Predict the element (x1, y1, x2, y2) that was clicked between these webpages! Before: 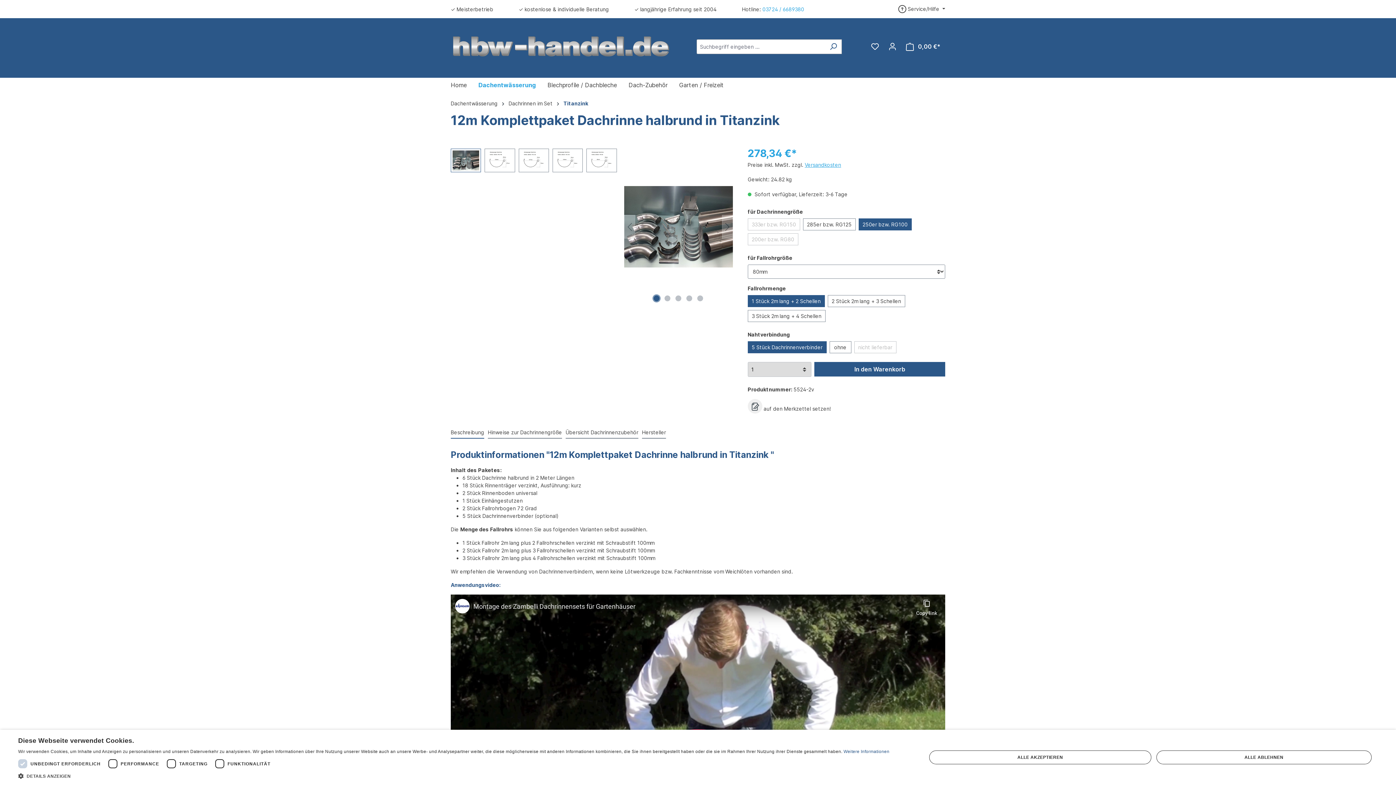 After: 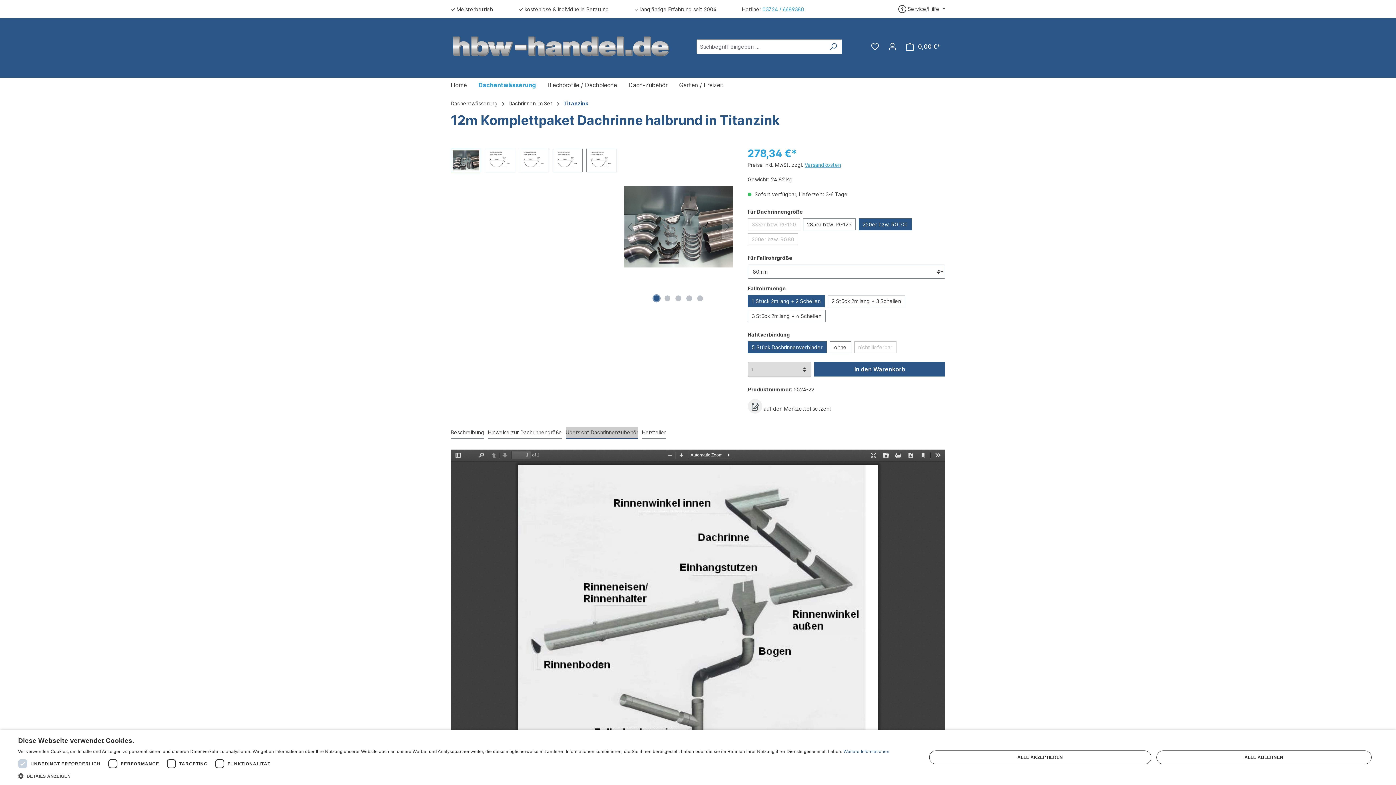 Action: bbox: (565, 426, 638, 438) label: Übersicht Dachrinnenzubehör